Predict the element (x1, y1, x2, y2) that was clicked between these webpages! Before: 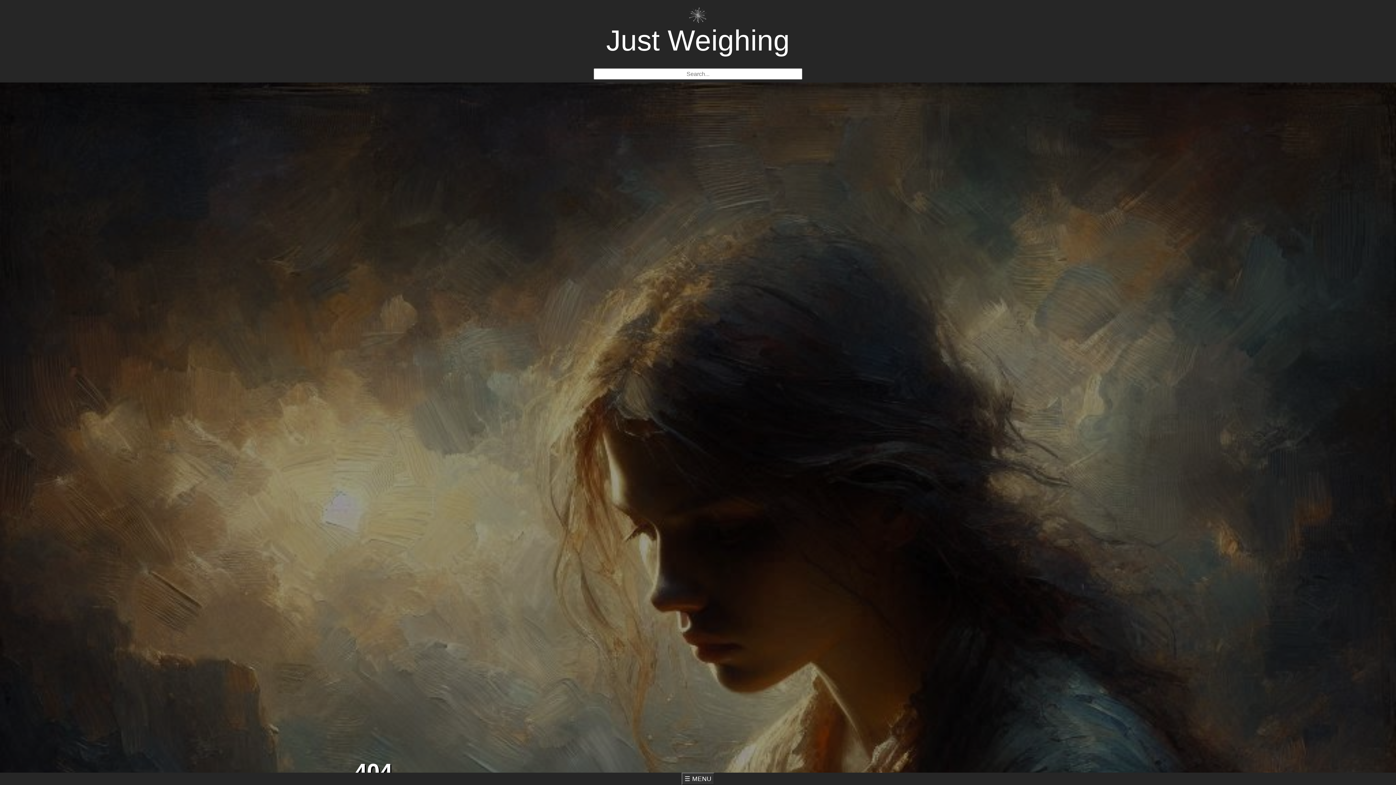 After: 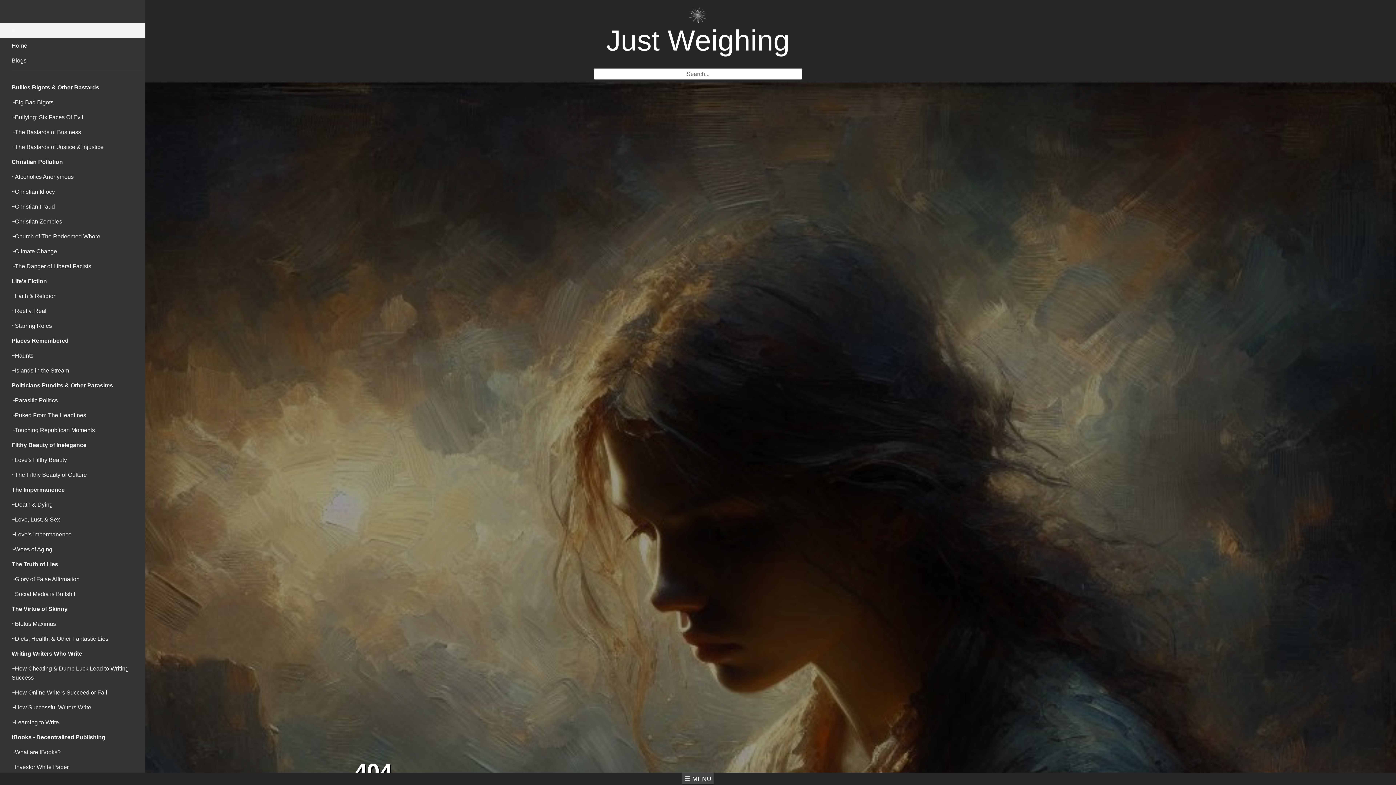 Action: label: toggle menu bbox: (681, 773, 714, 785)